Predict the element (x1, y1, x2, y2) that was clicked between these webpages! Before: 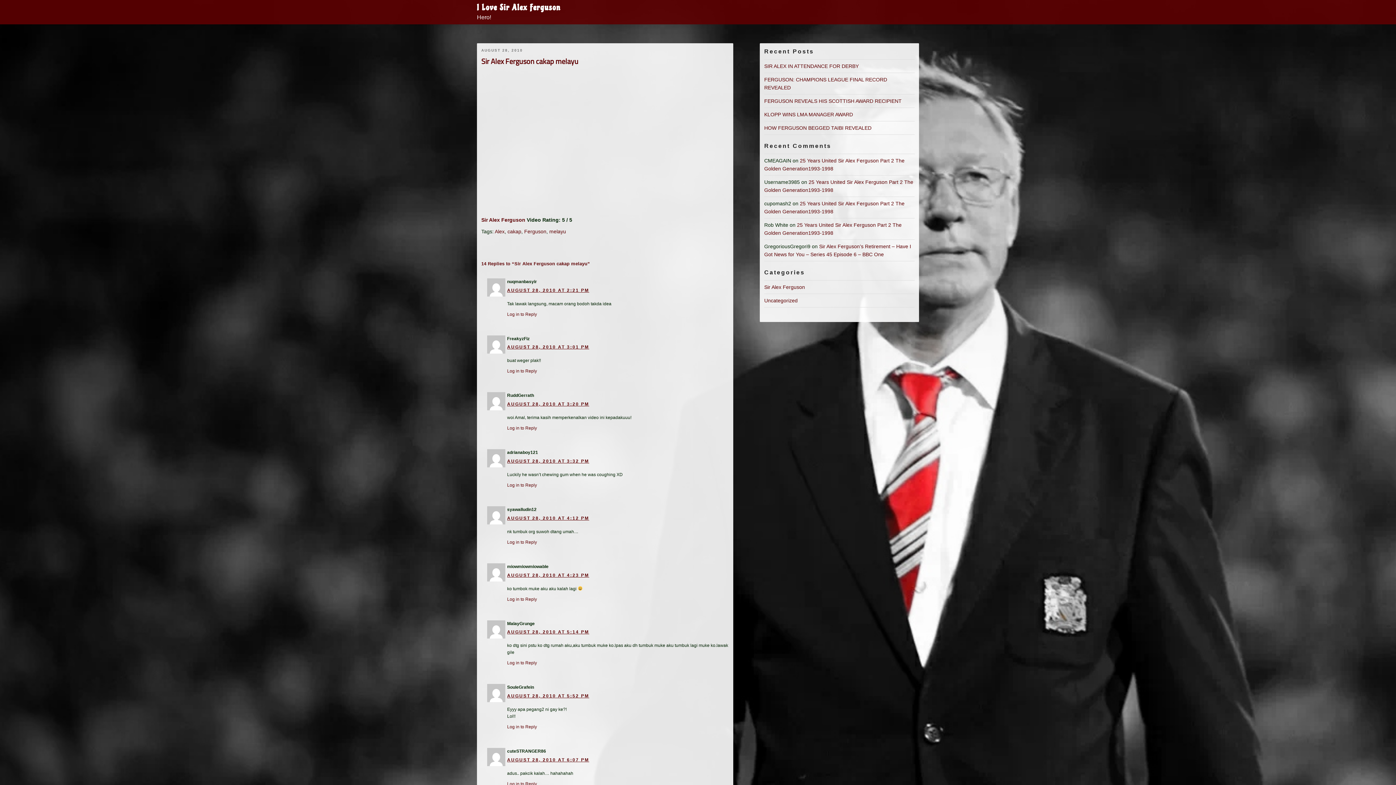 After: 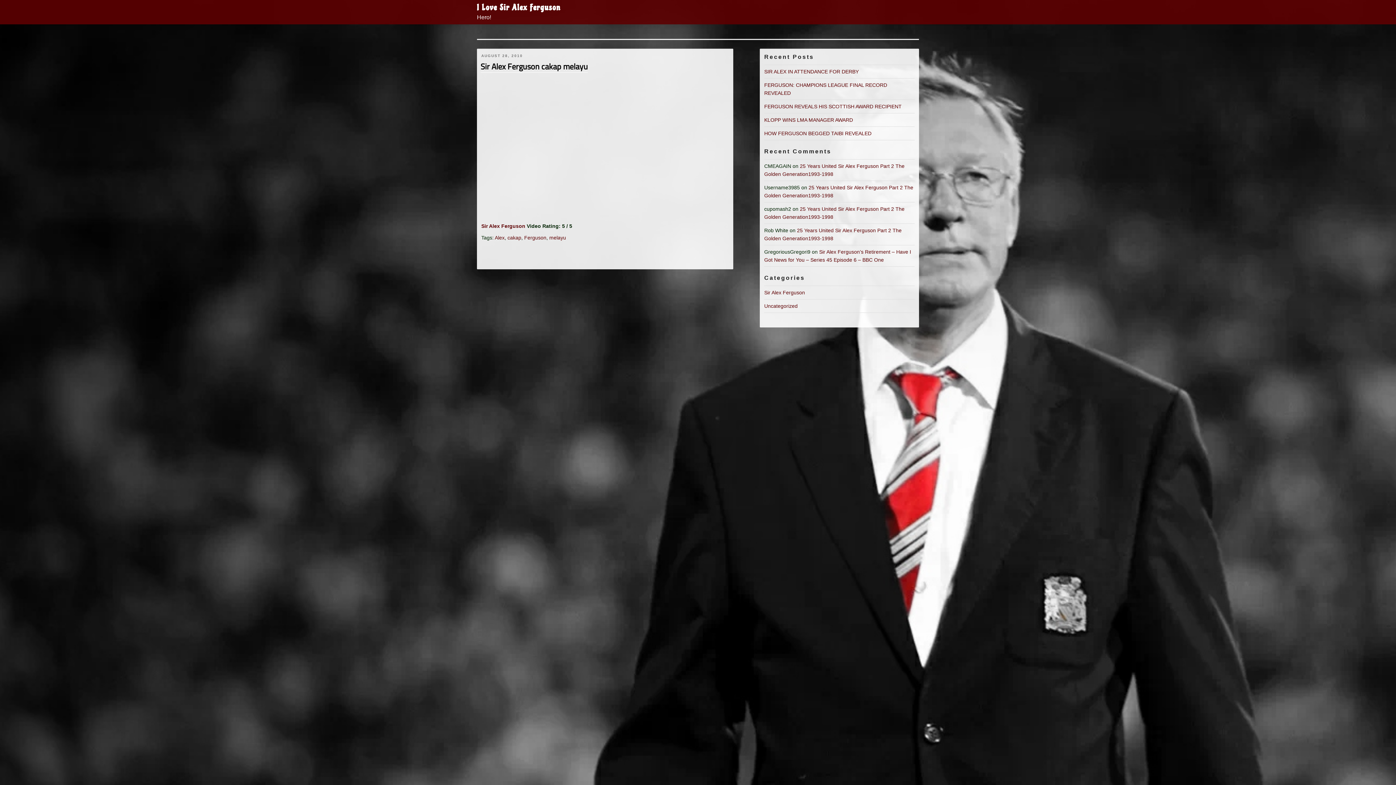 Action: bbox: (507, 228, 521, 234) label: cakap